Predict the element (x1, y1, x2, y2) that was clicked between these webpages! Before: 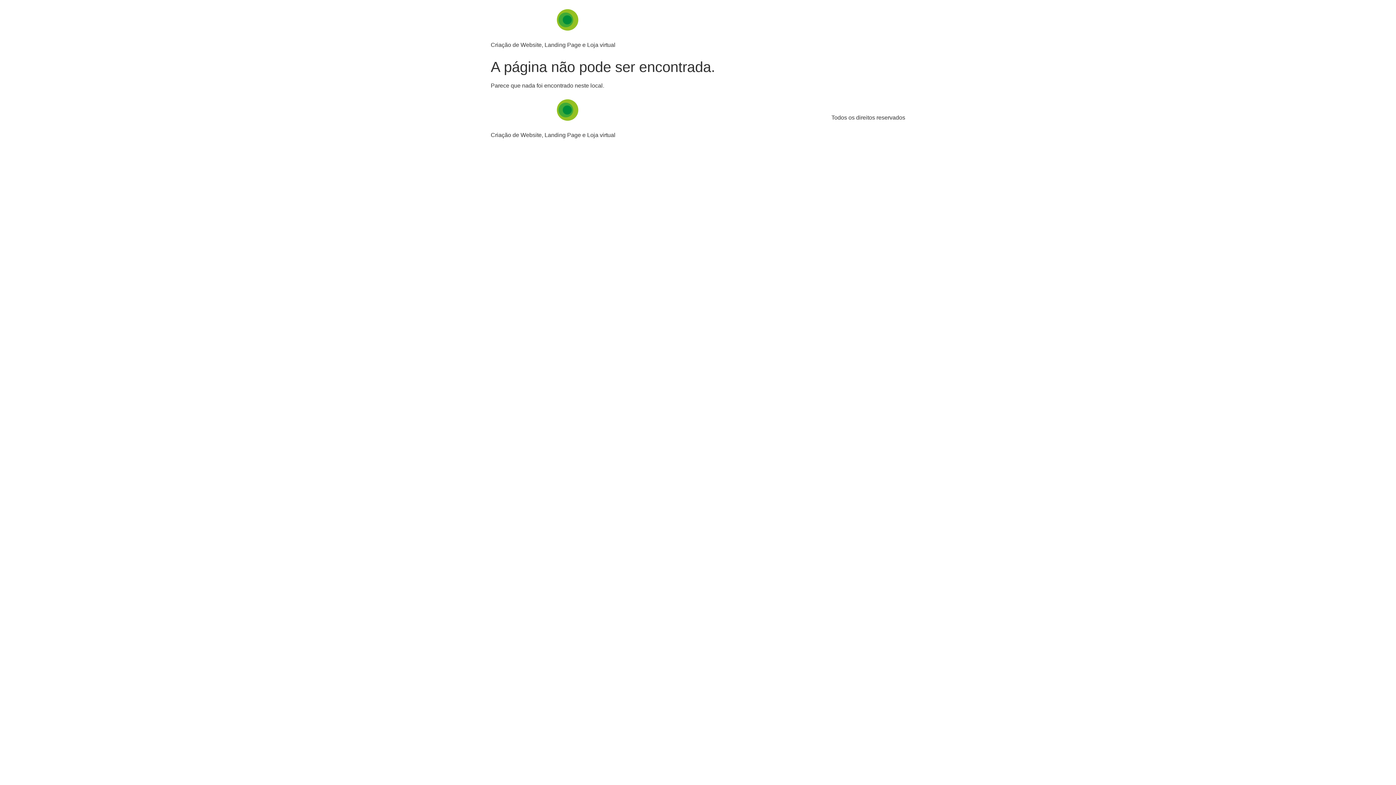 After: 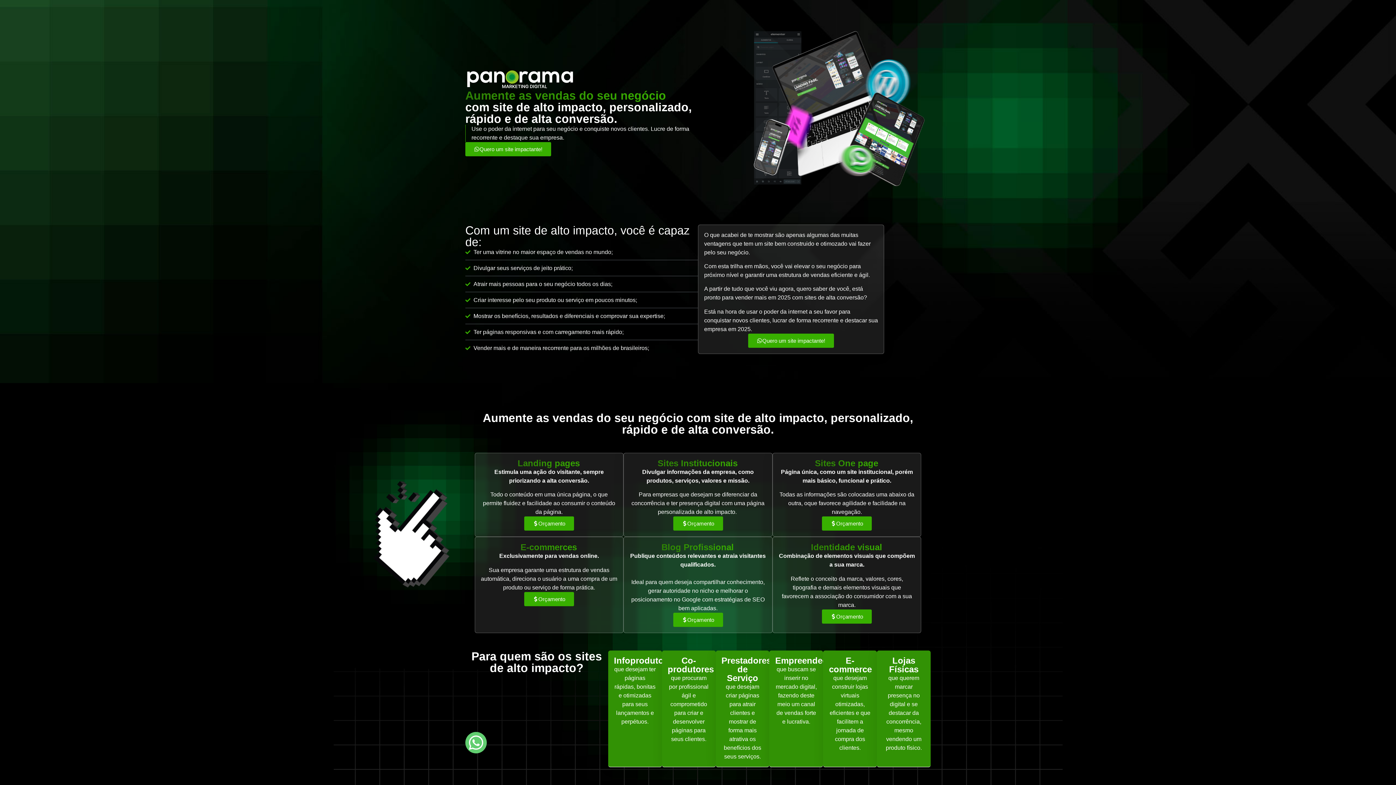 Action: bbox: (490, 96, 669, 130)